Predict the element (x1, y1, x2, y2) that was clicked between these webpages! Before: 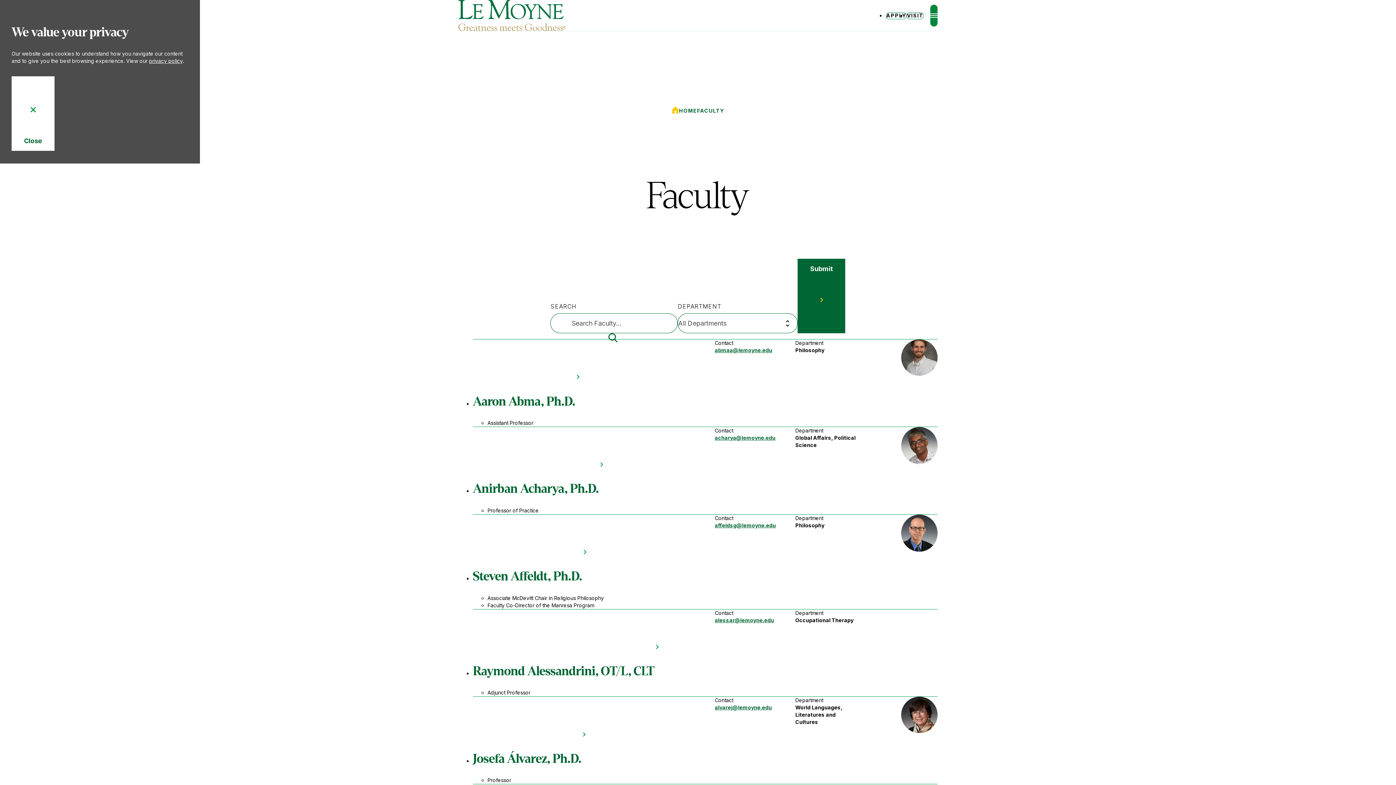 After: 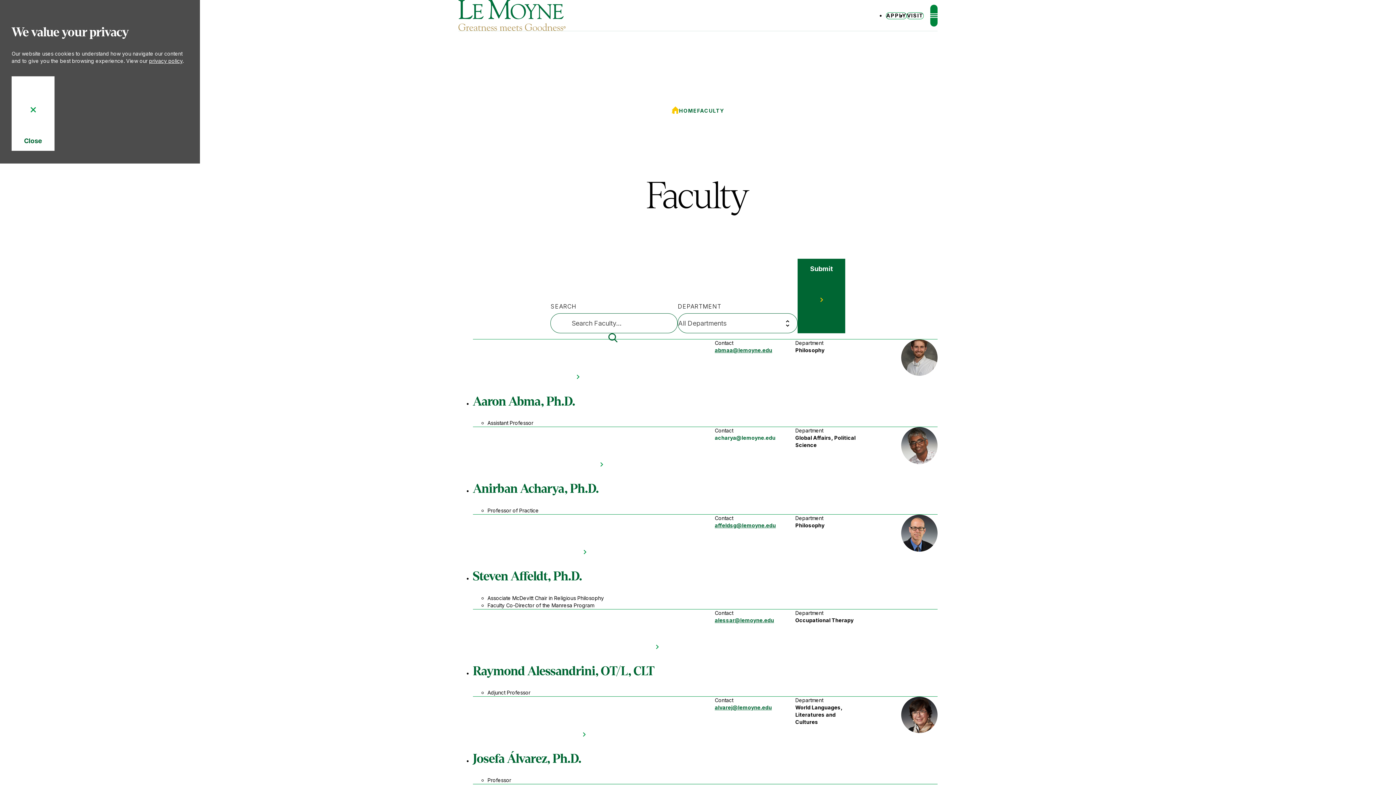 Action: bbox: (714, 434, 775, 441) label: acharya@lemoyne.edu